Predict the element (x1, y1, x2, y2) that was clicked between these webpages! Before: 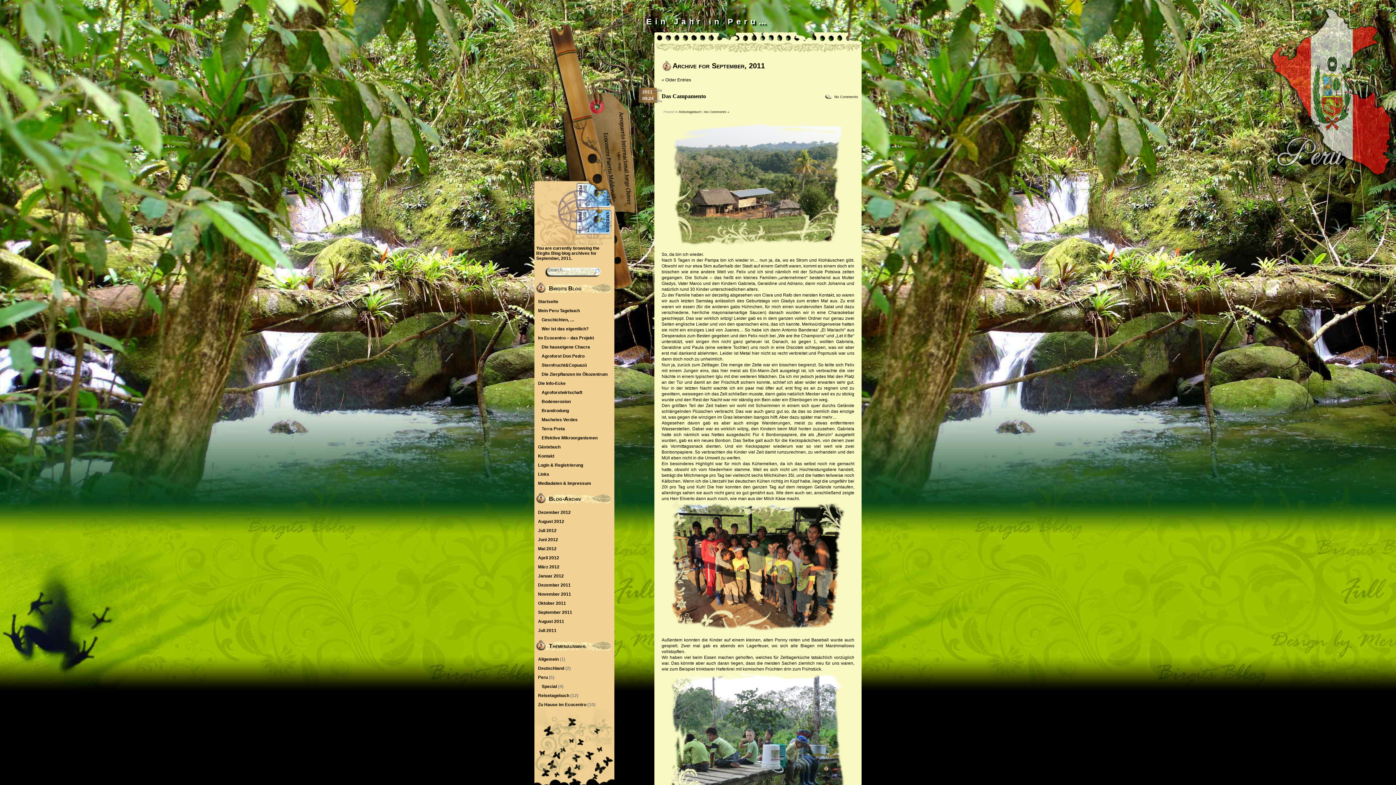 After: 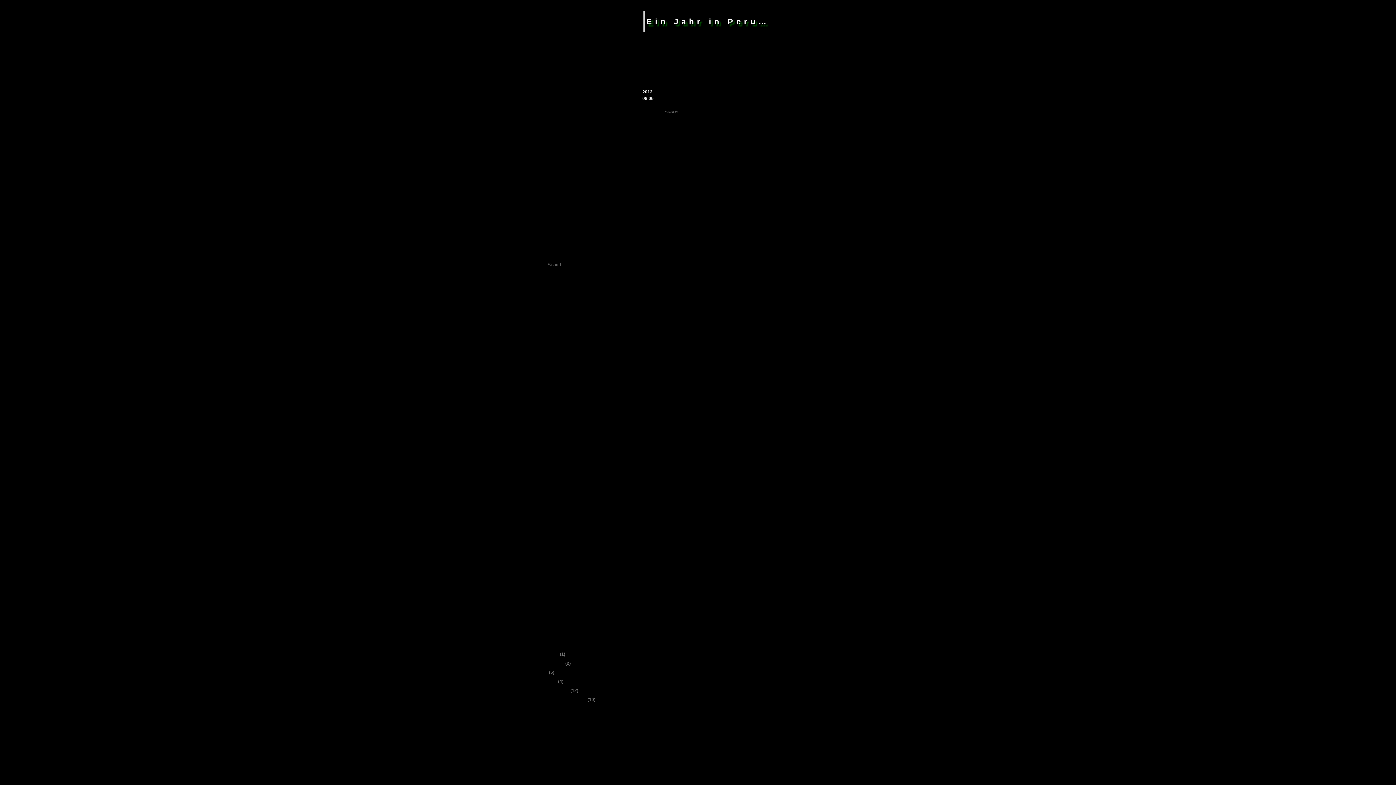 Action: bbox: (538, 675, 548, 680) label: Peru